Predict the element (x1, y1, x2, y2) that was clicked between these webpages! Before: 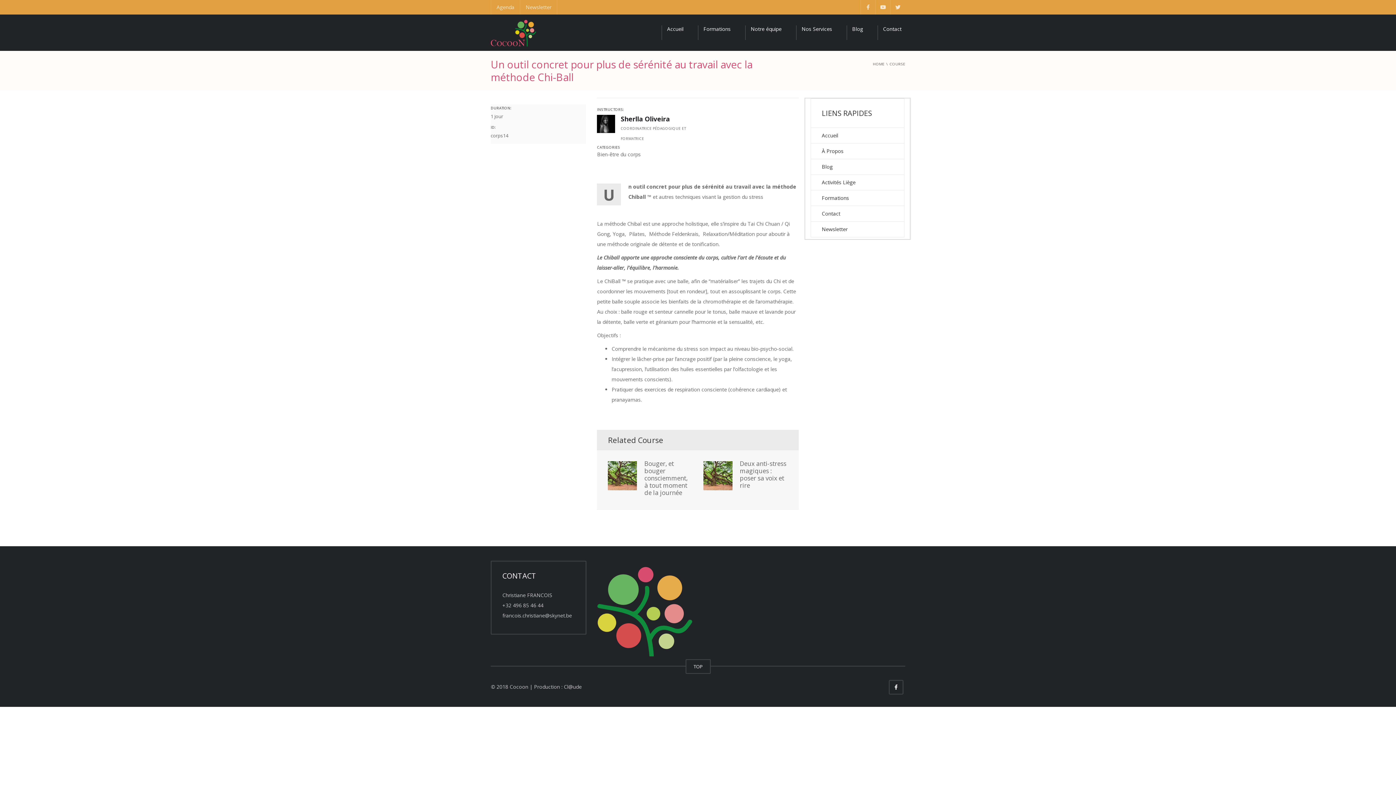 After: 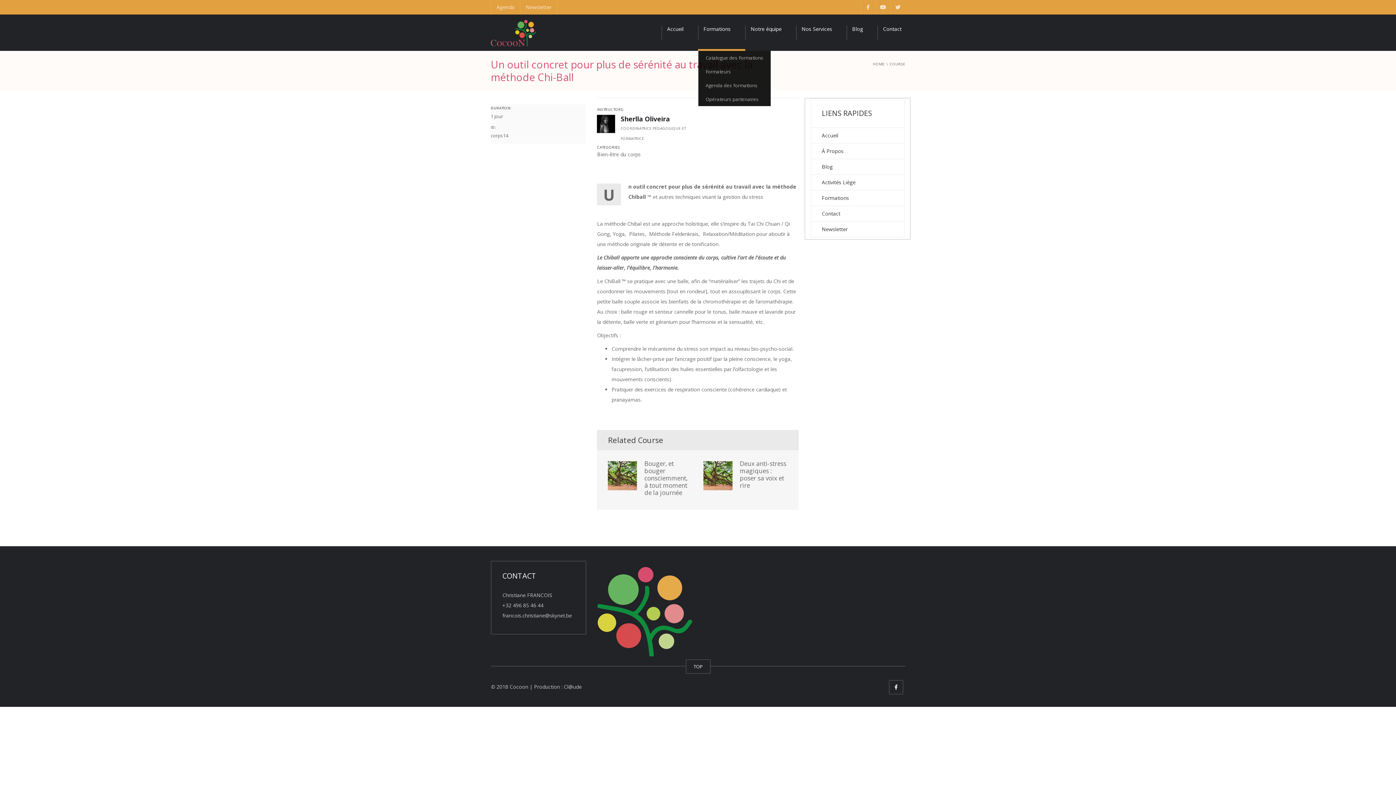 Action: label: Formations bbox: (698, 14, 745, 50)